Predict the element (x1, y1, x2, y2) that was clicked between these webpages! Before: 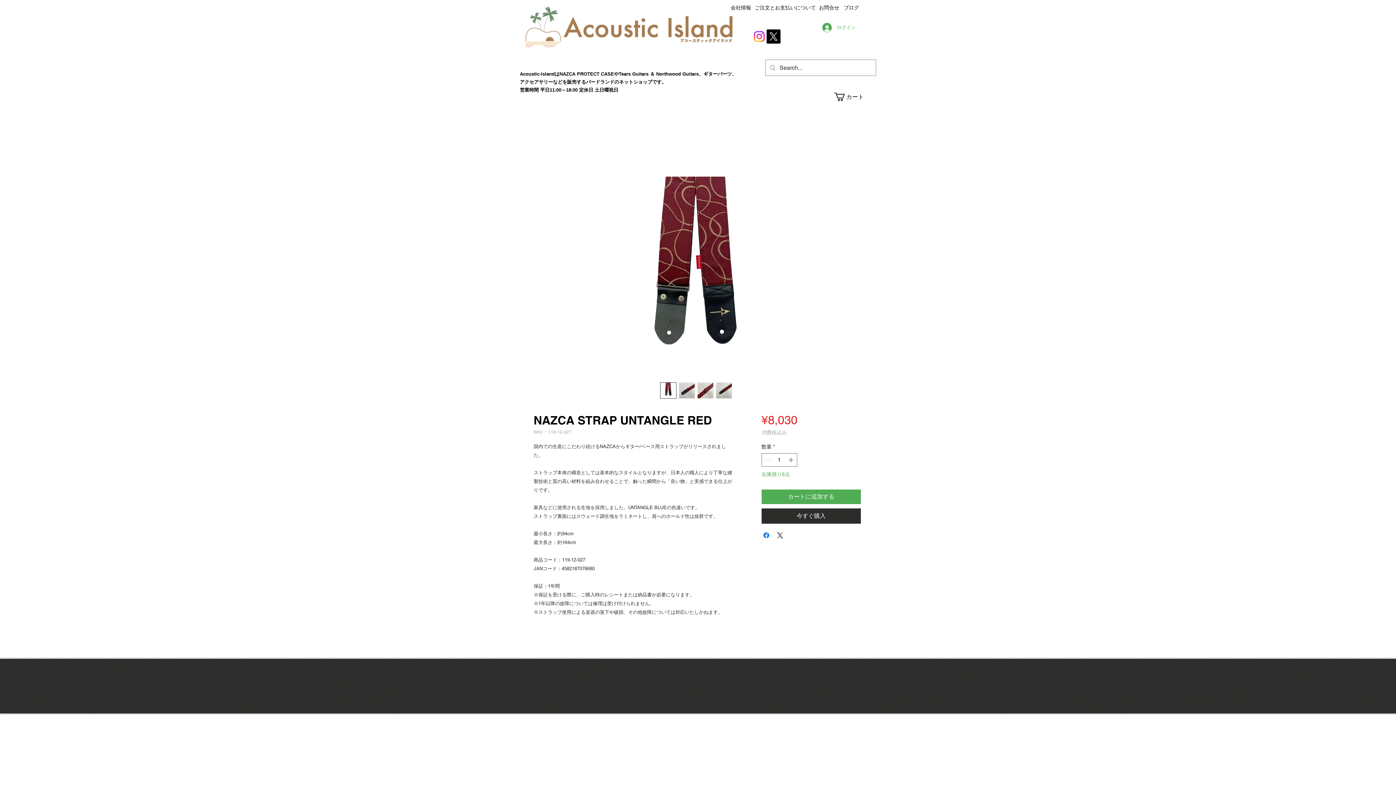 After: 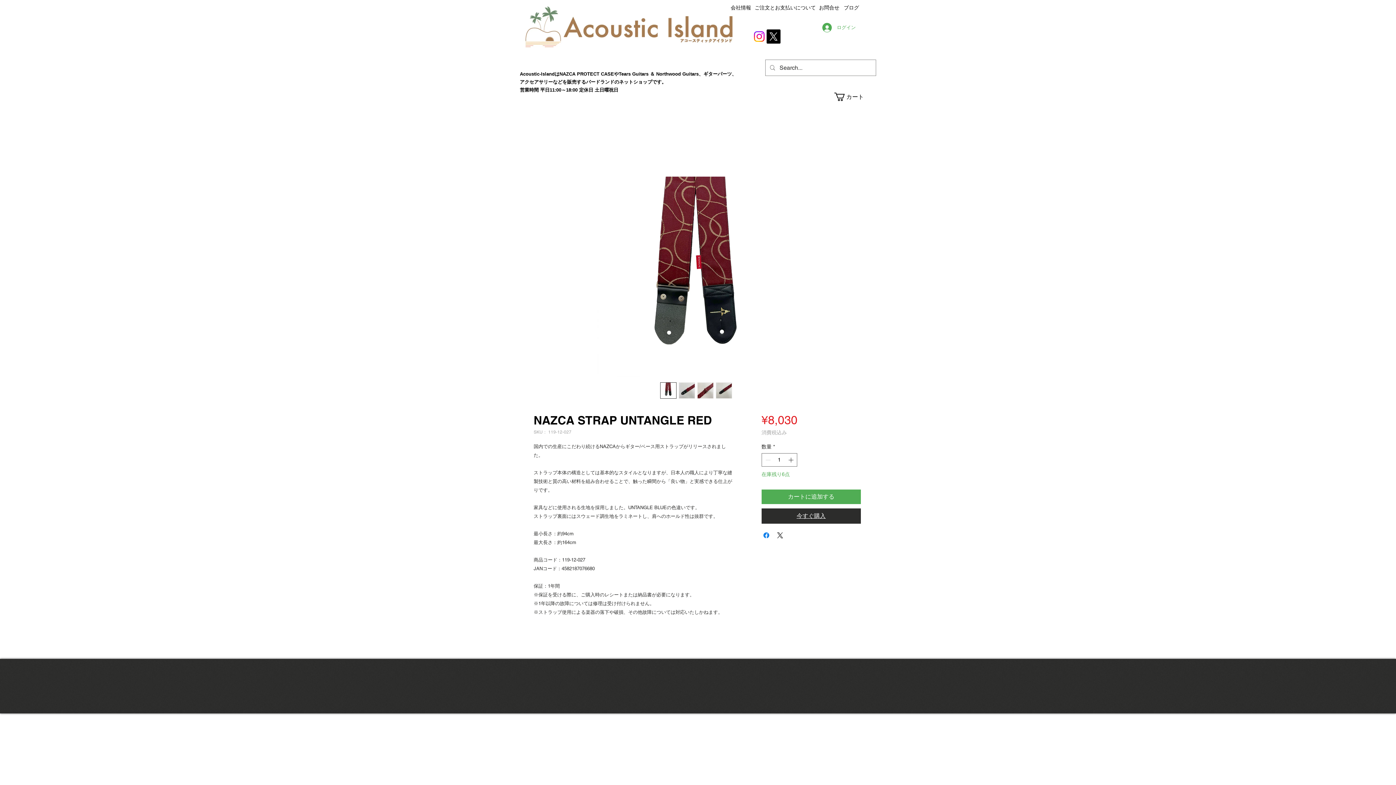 Action: label: 今すぐ購入 bbox: (761, 508, 861, 524)